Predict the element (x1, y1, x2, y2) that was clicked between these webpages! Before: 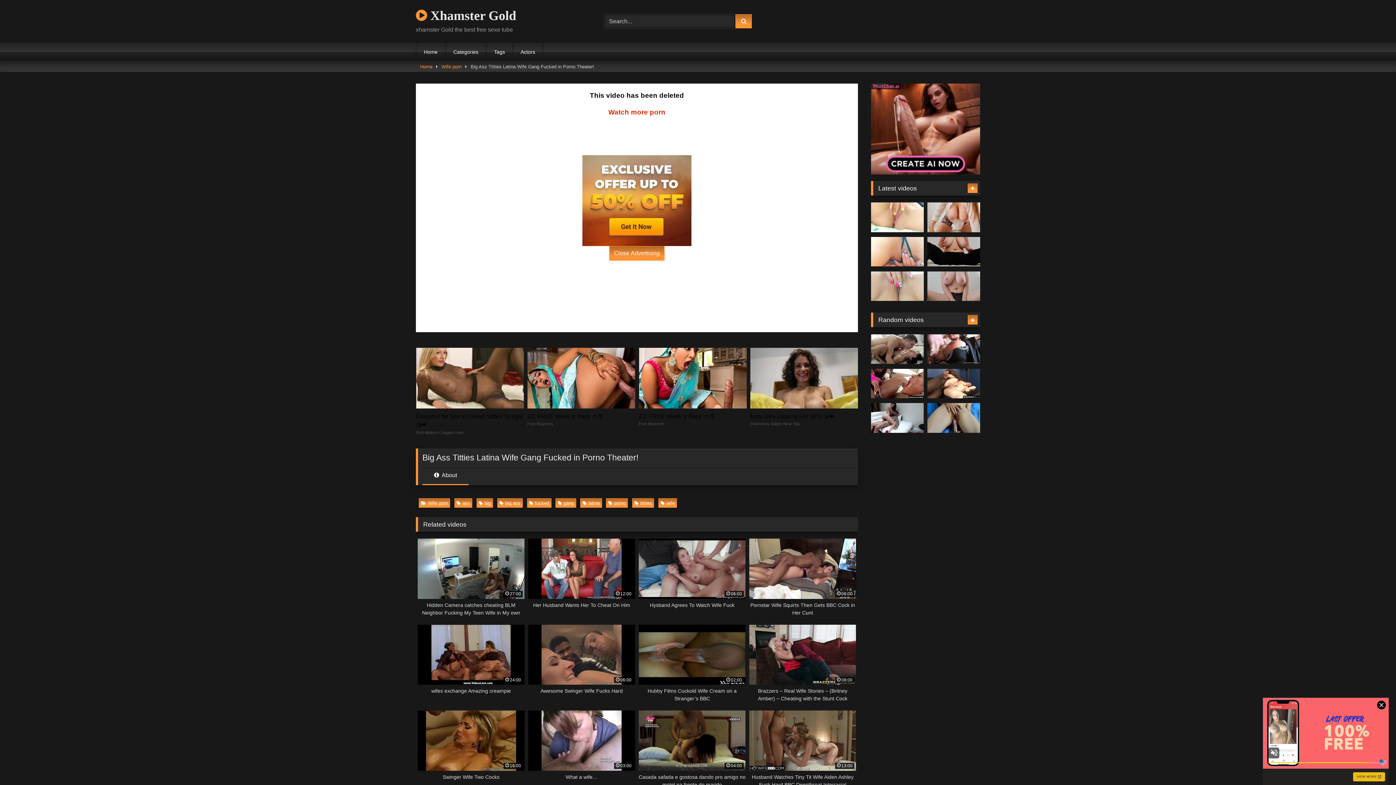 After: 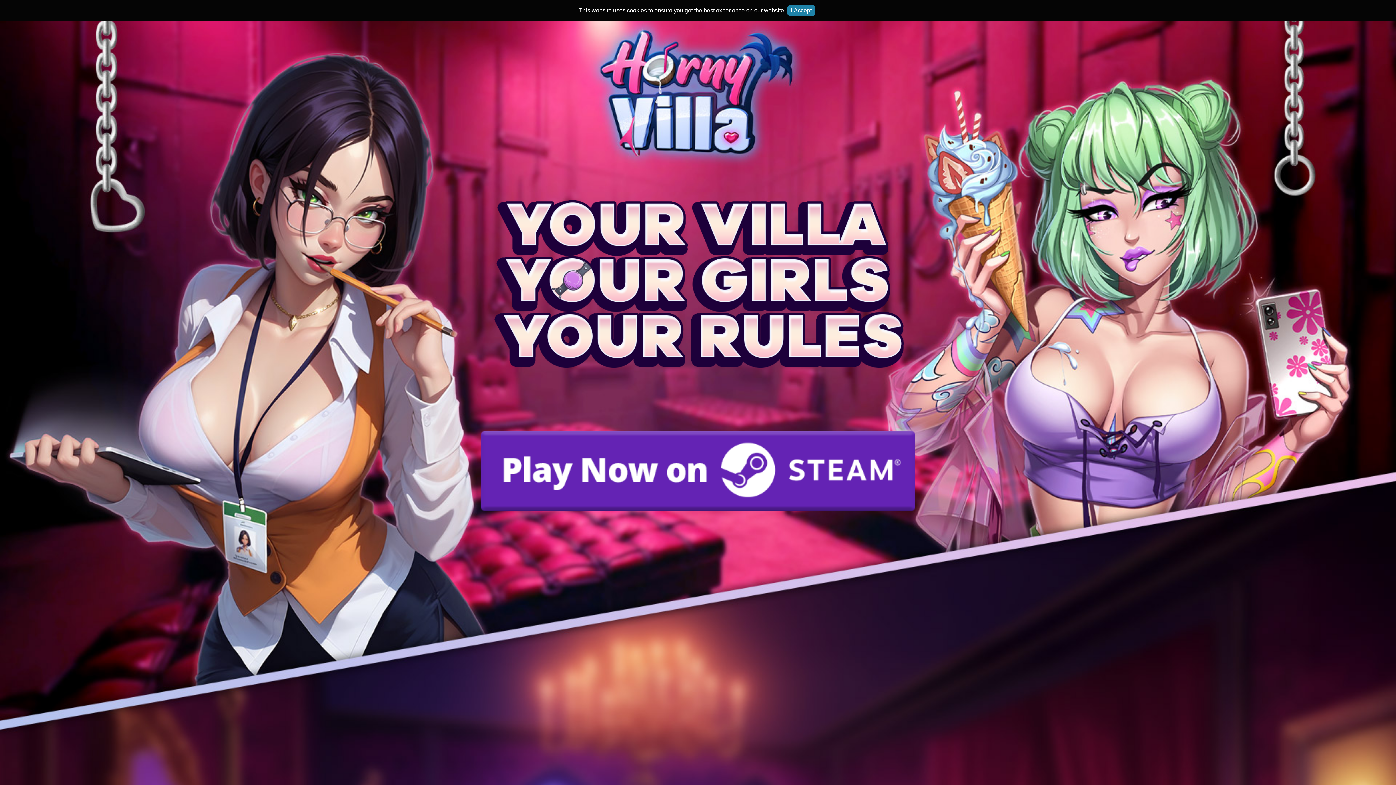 Action: bbox: (416, 5, 516, 25) label:  Xhamster Gold